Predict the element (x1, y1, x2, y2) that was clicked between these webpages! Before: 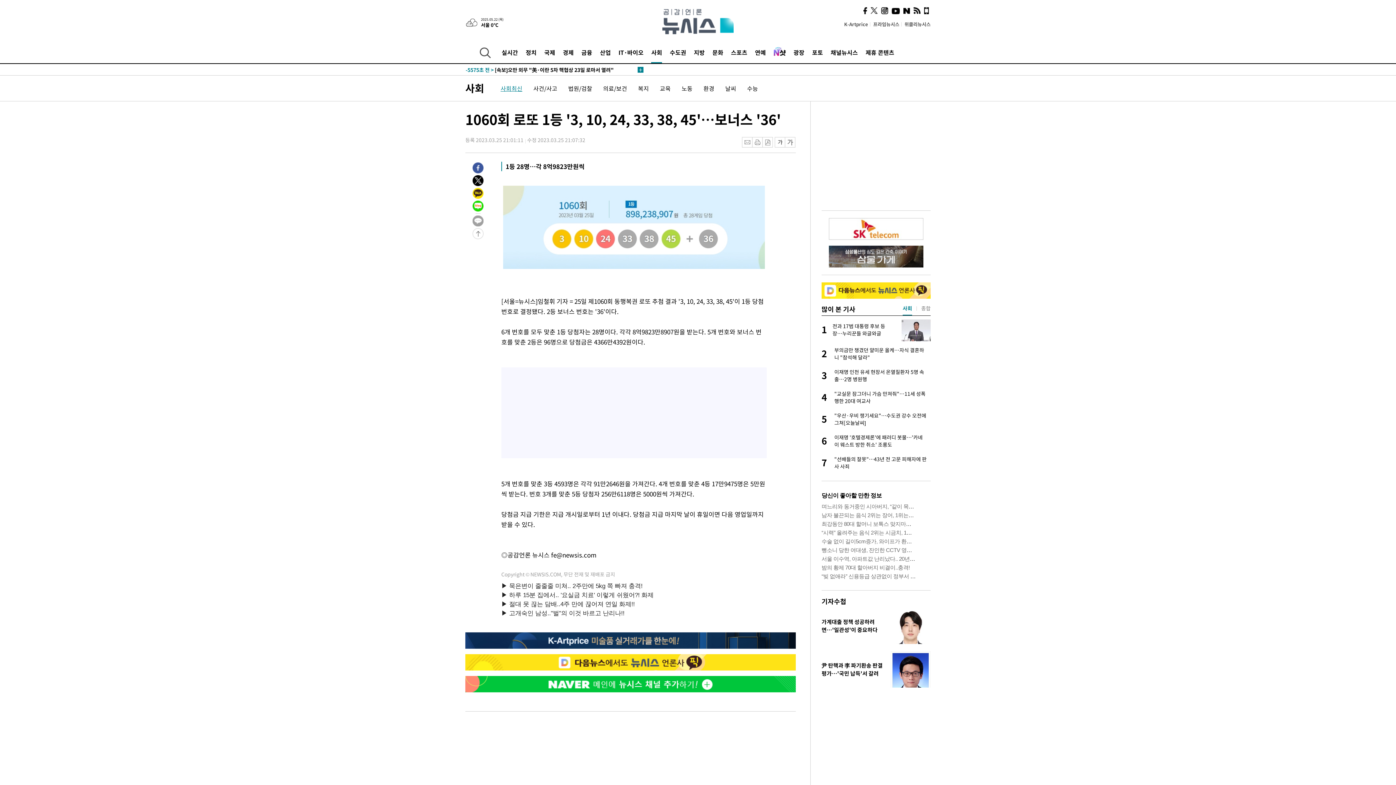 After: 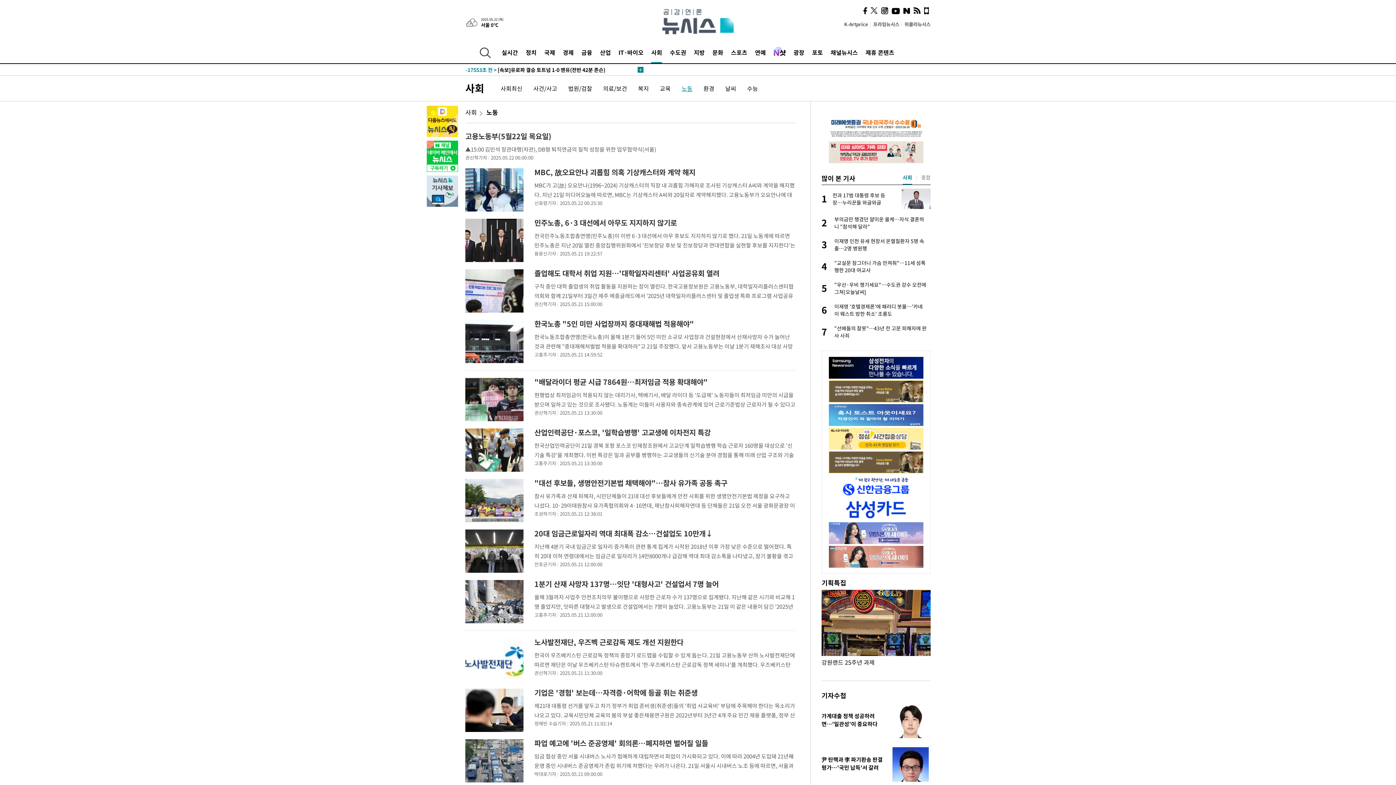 Action: label: 노동 bbox: (681, 84, 692, 92)